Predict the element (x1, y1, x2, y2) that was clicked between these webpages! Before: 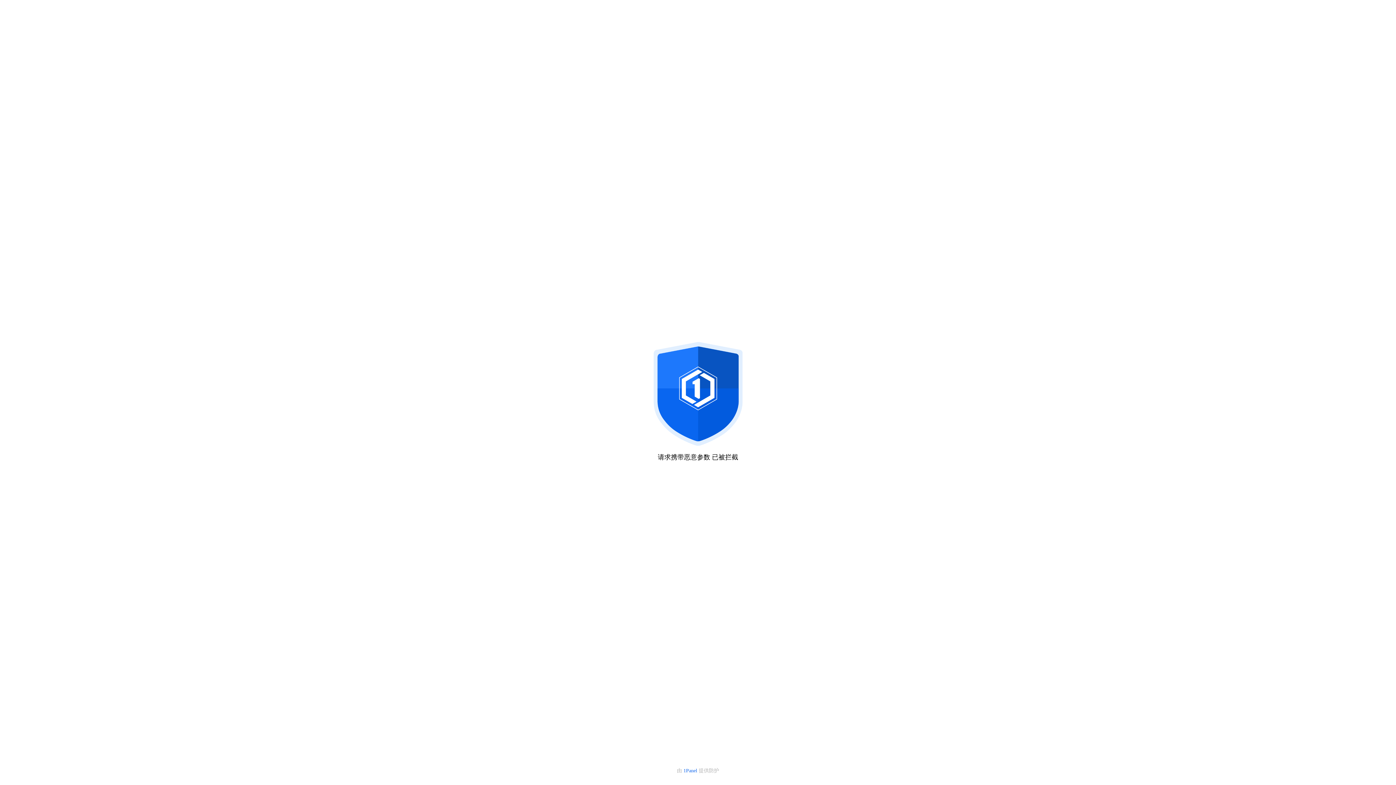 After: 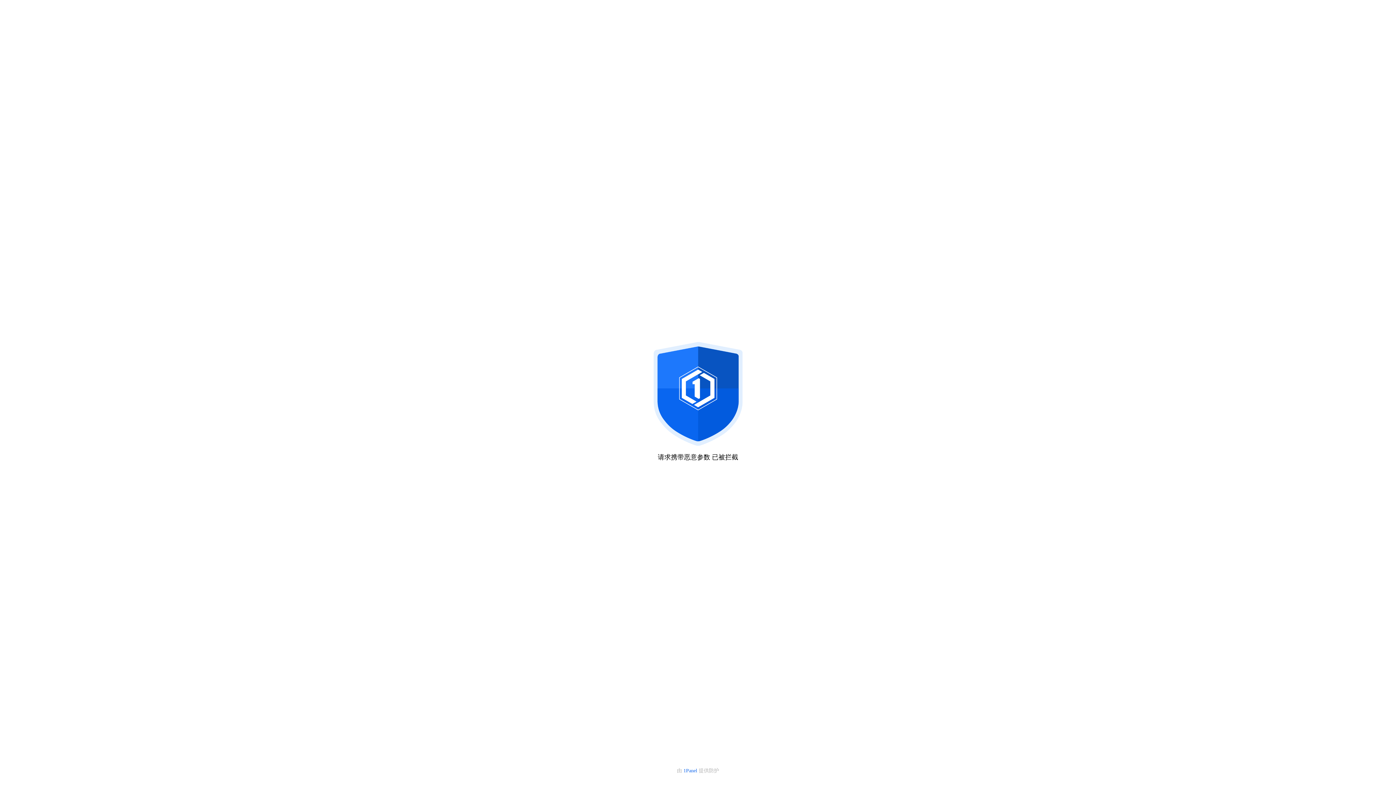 Action: bbox: (683, 768, 698, 773) label: 1Panel 